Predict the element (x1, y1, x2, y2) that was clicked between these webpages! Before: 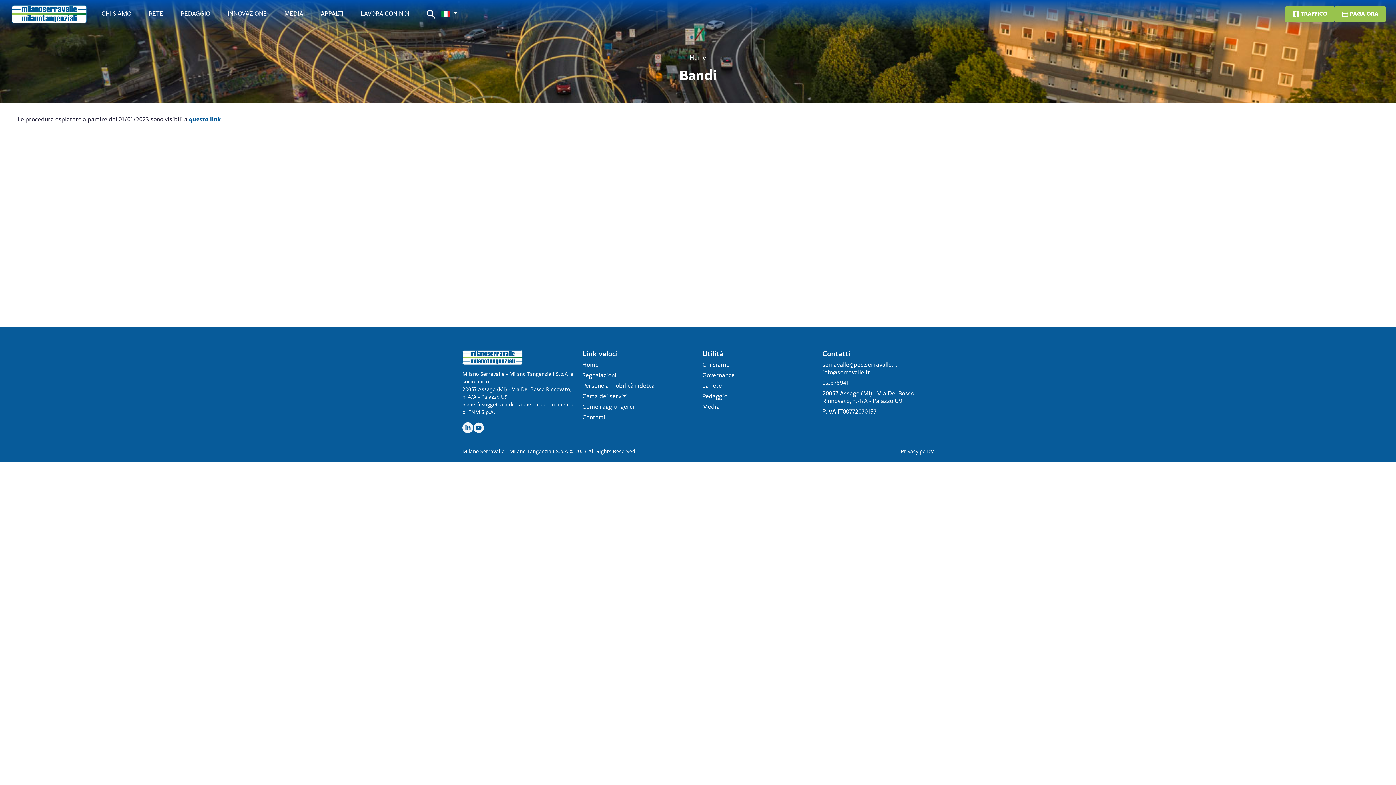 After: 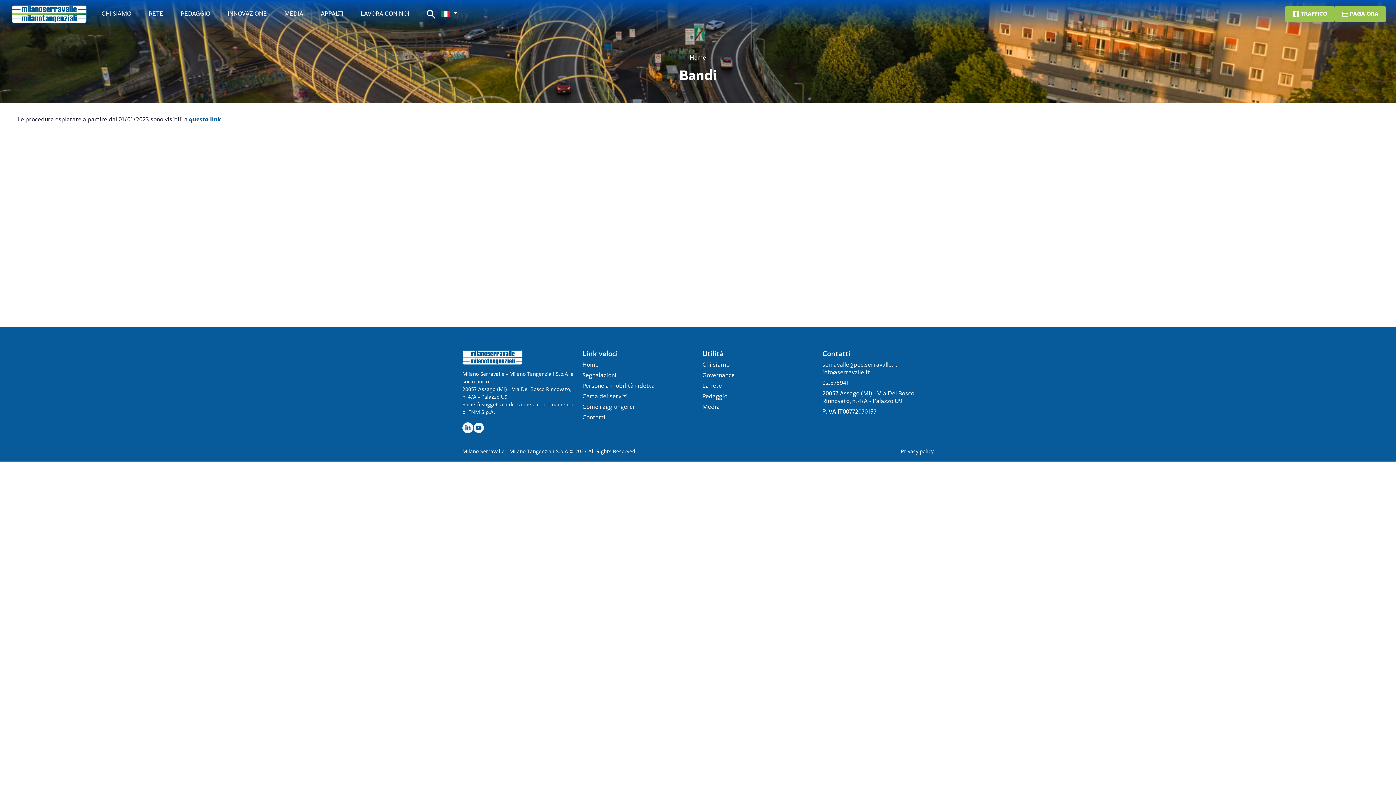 Action: bbox: (462, 422, 473, 433)